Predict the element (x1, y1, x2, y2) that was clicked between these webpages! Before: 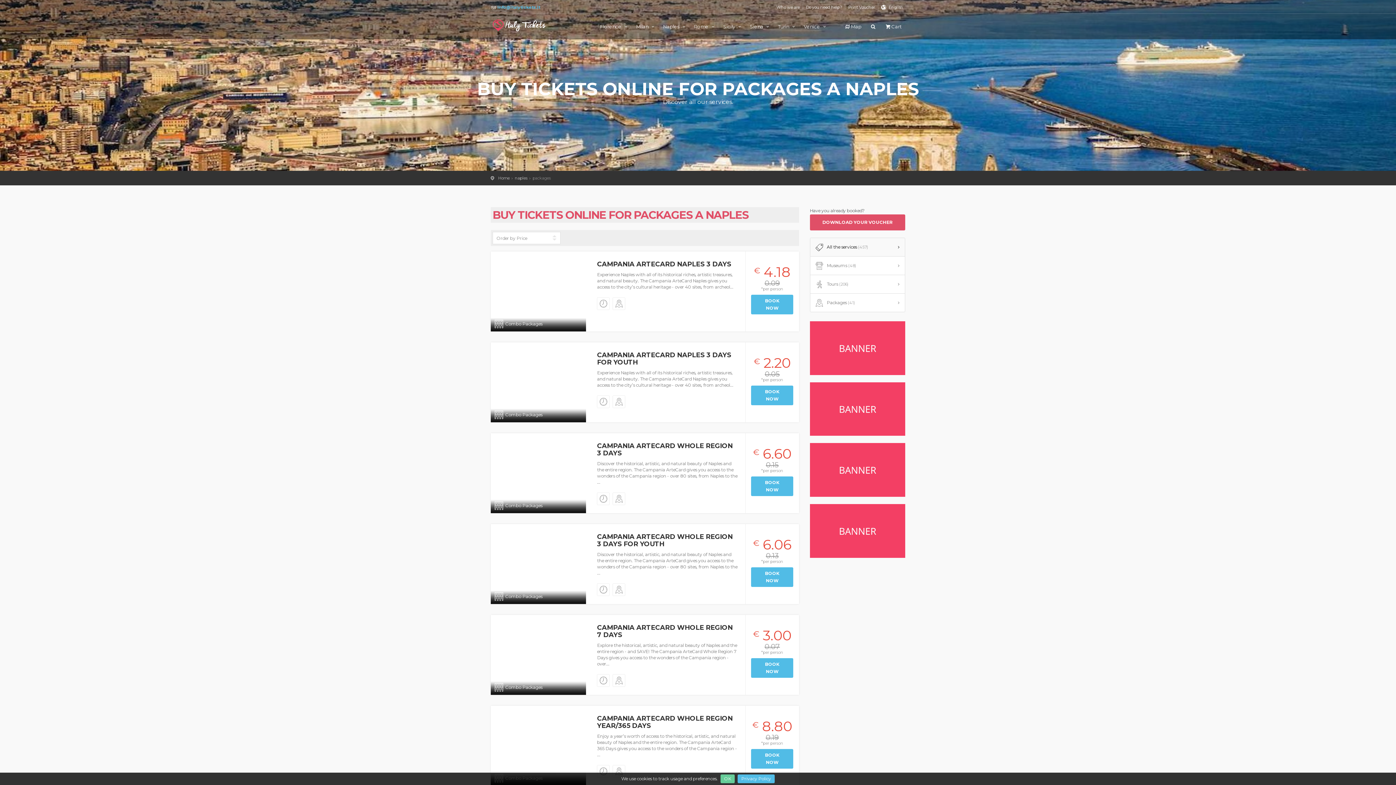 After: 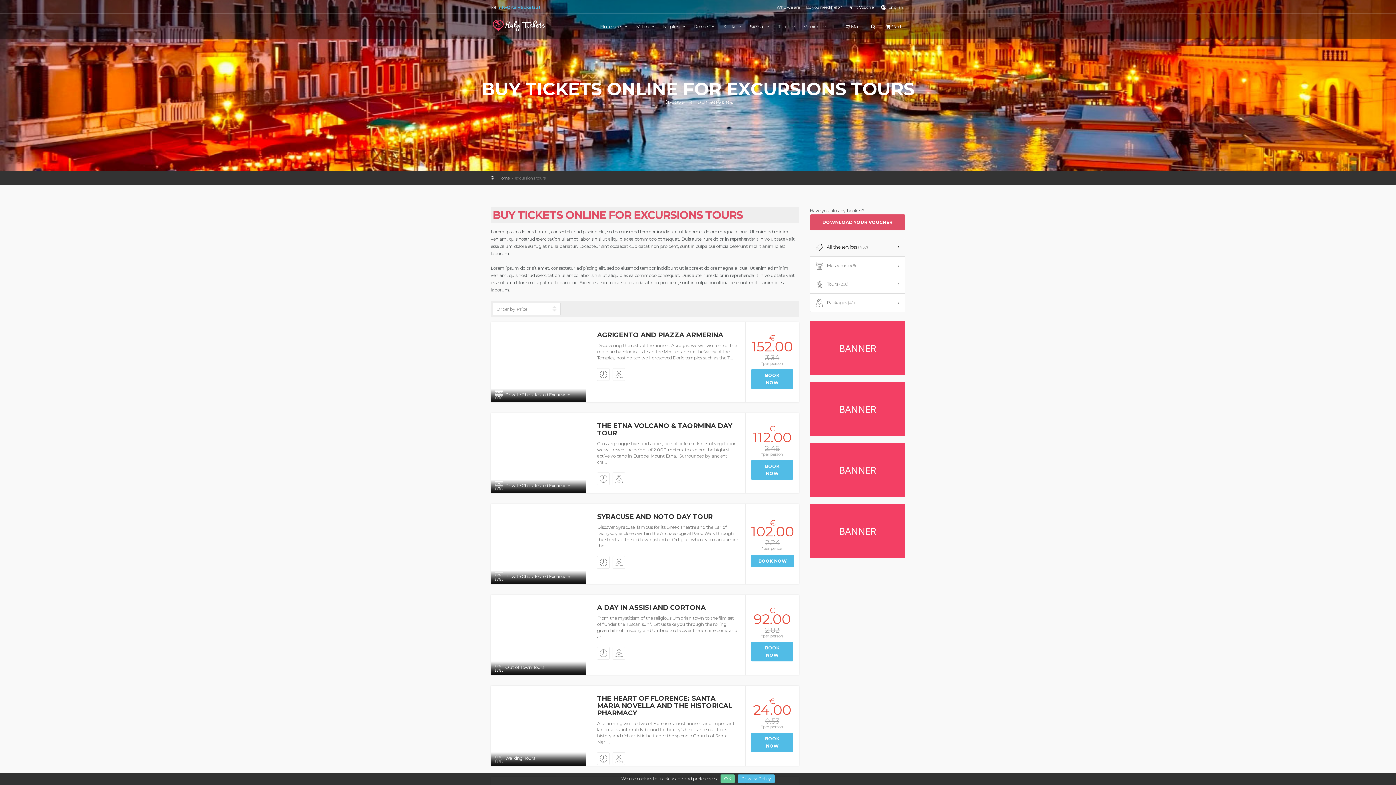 Action: bbox: (810, 275, 905, 293) label: Tours (206)